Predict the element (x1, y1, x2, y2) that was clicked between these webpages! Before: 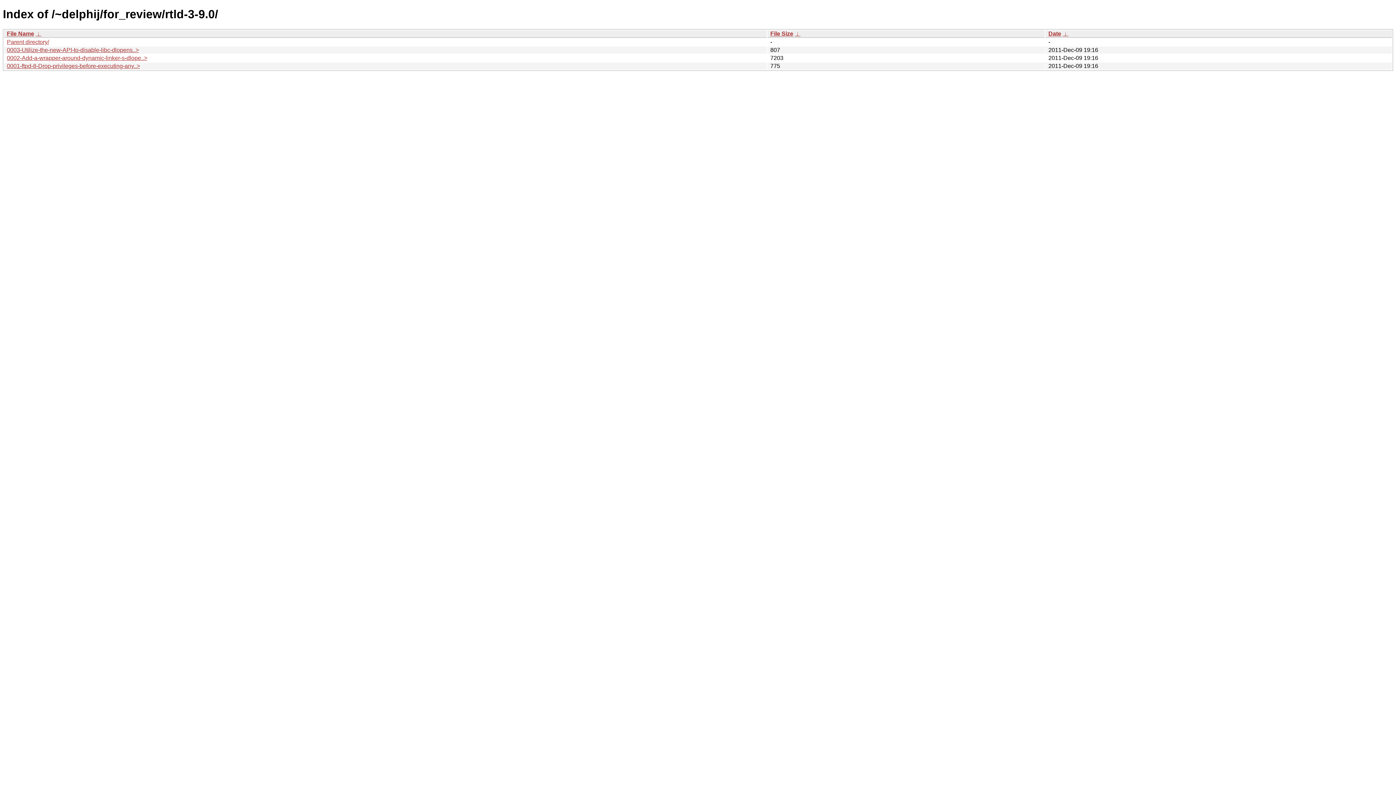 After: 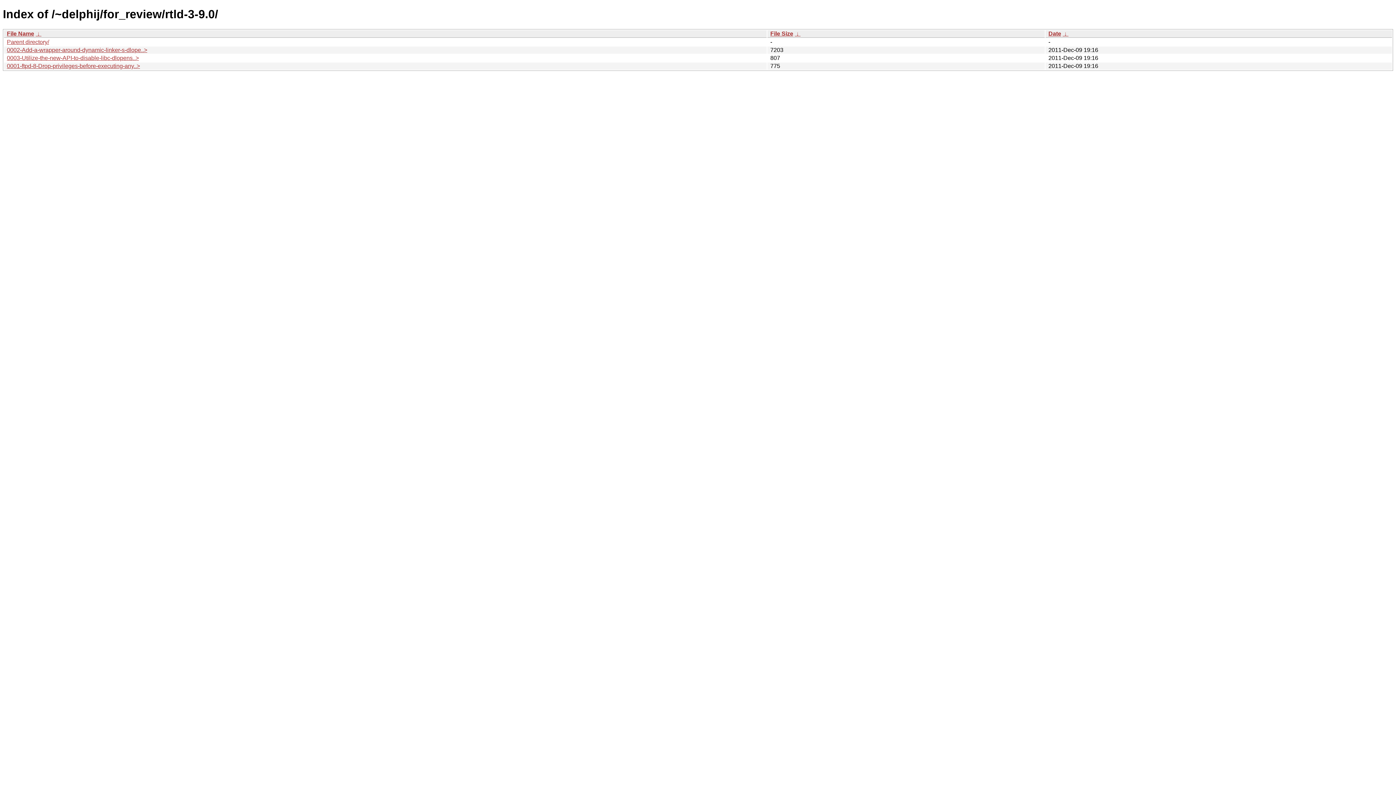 Action: bbox: (794, 30, 800, 36) label:  ↓ 